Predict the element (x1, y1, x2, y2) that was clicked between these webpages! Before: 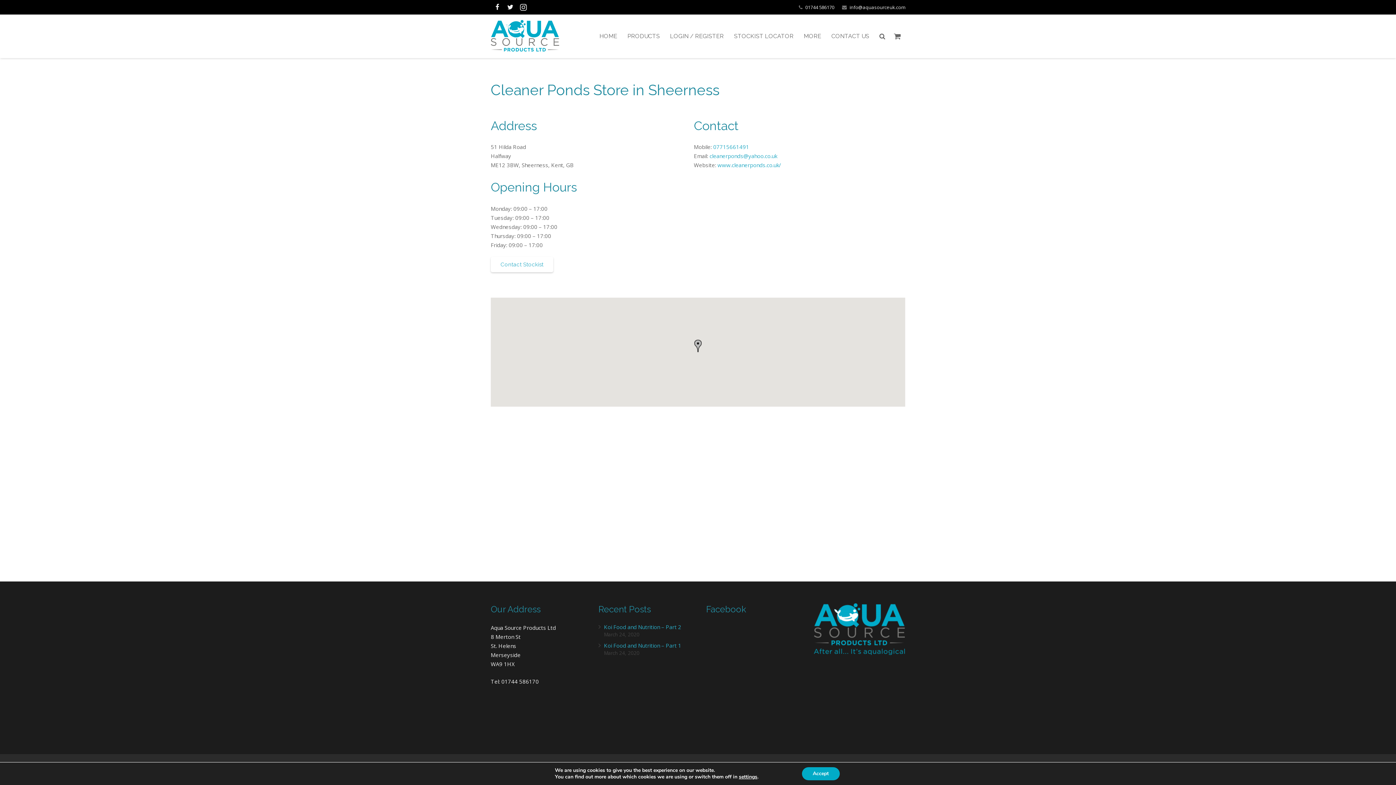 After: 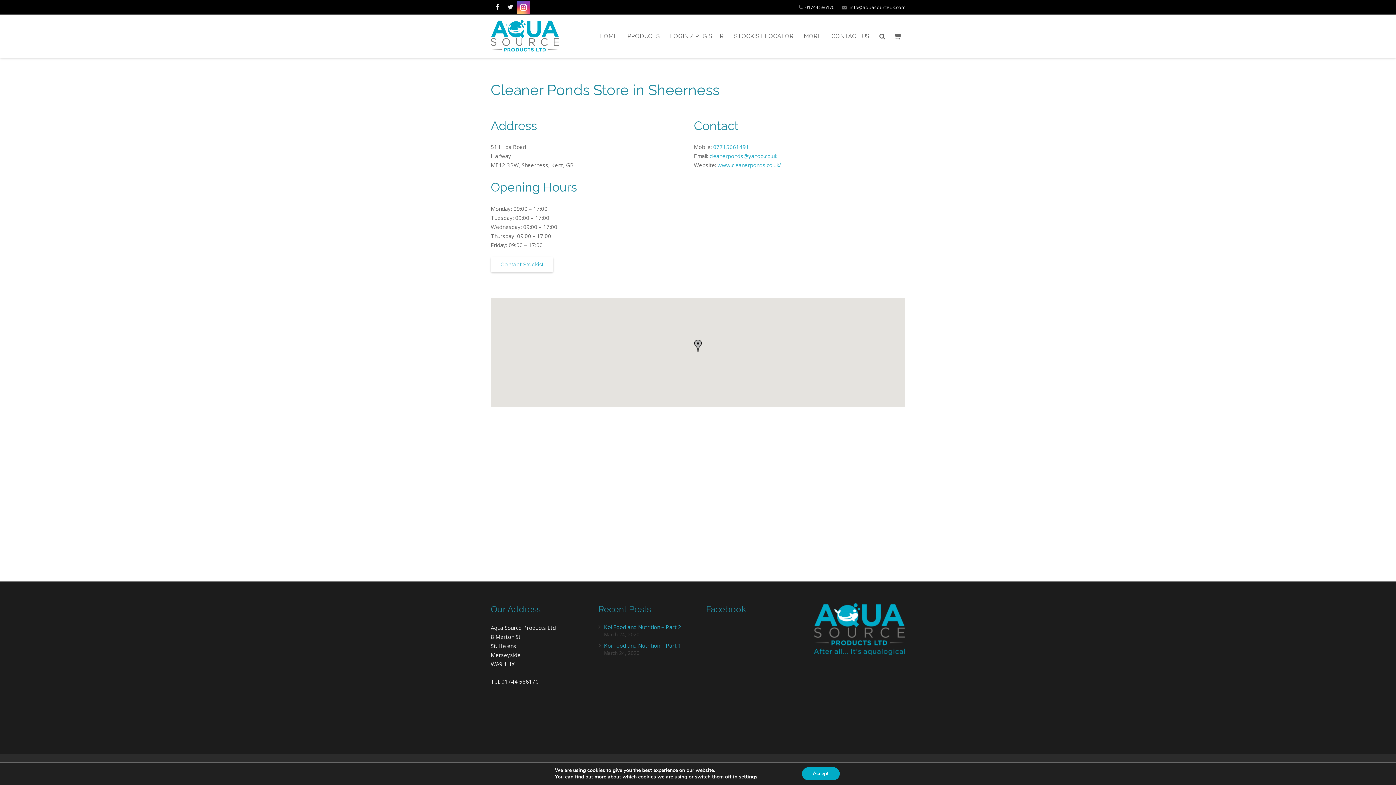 Action: label: Instagram bbox: (517, 0, 530, 13)